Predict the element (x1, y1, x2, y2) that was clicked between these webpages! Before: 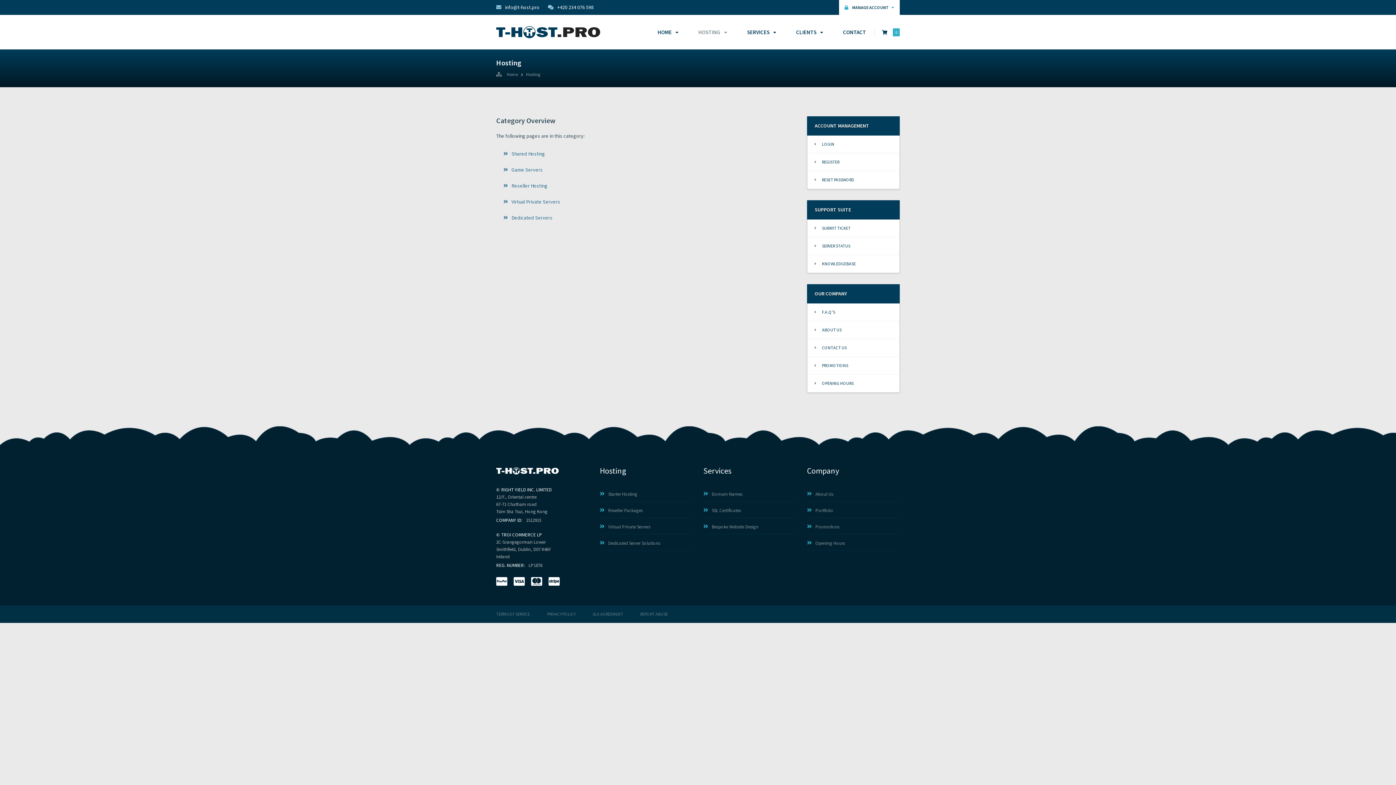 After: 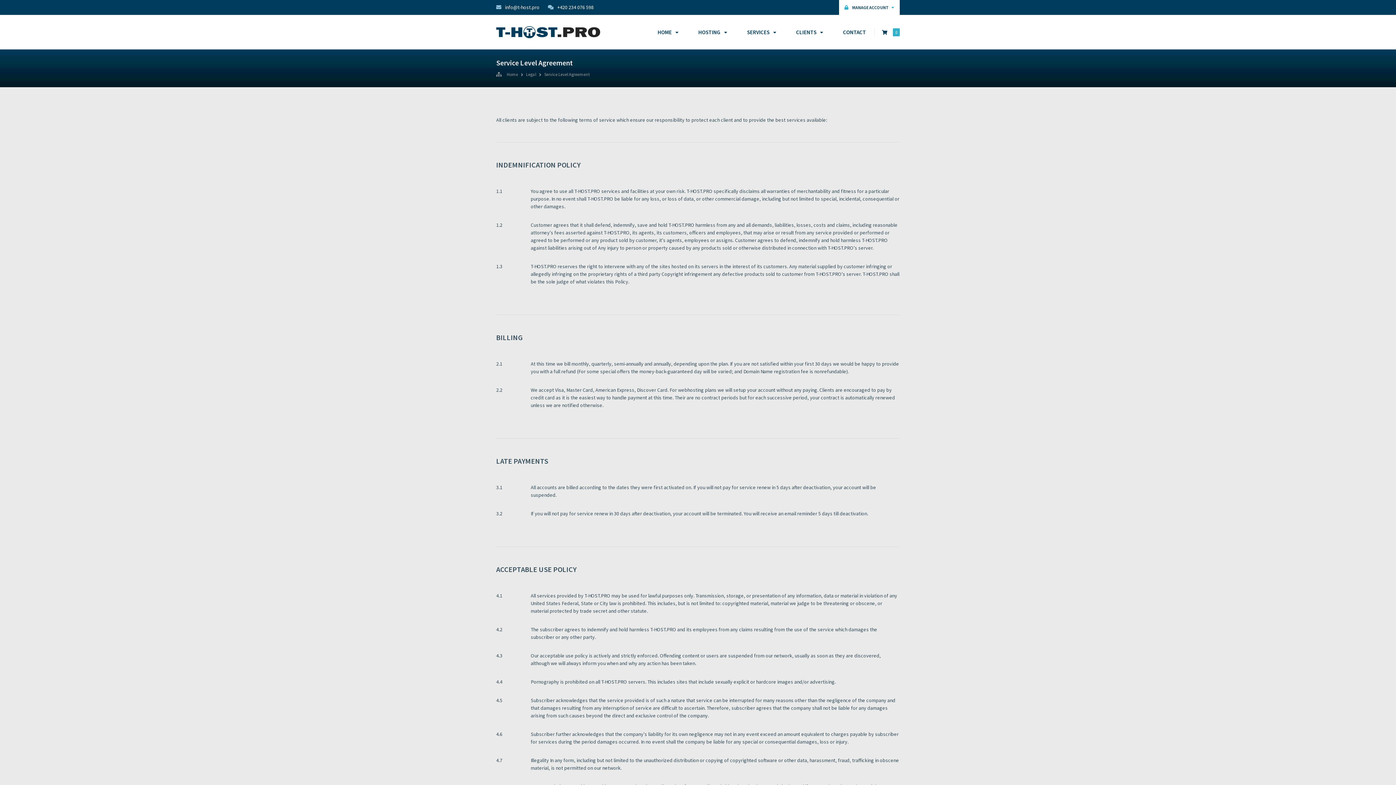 Action: label: SLA AGREEMENT bbox: (592, 611, 623, 617)